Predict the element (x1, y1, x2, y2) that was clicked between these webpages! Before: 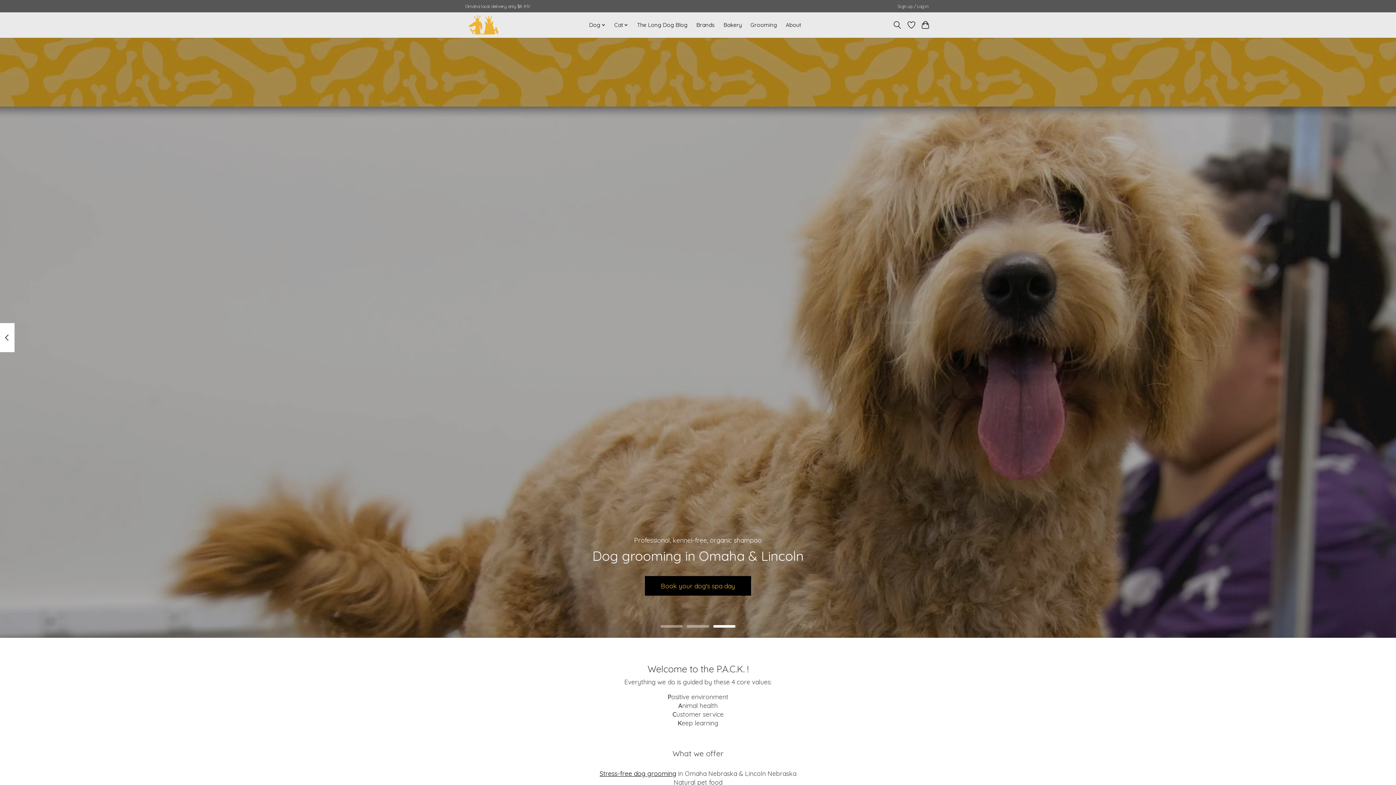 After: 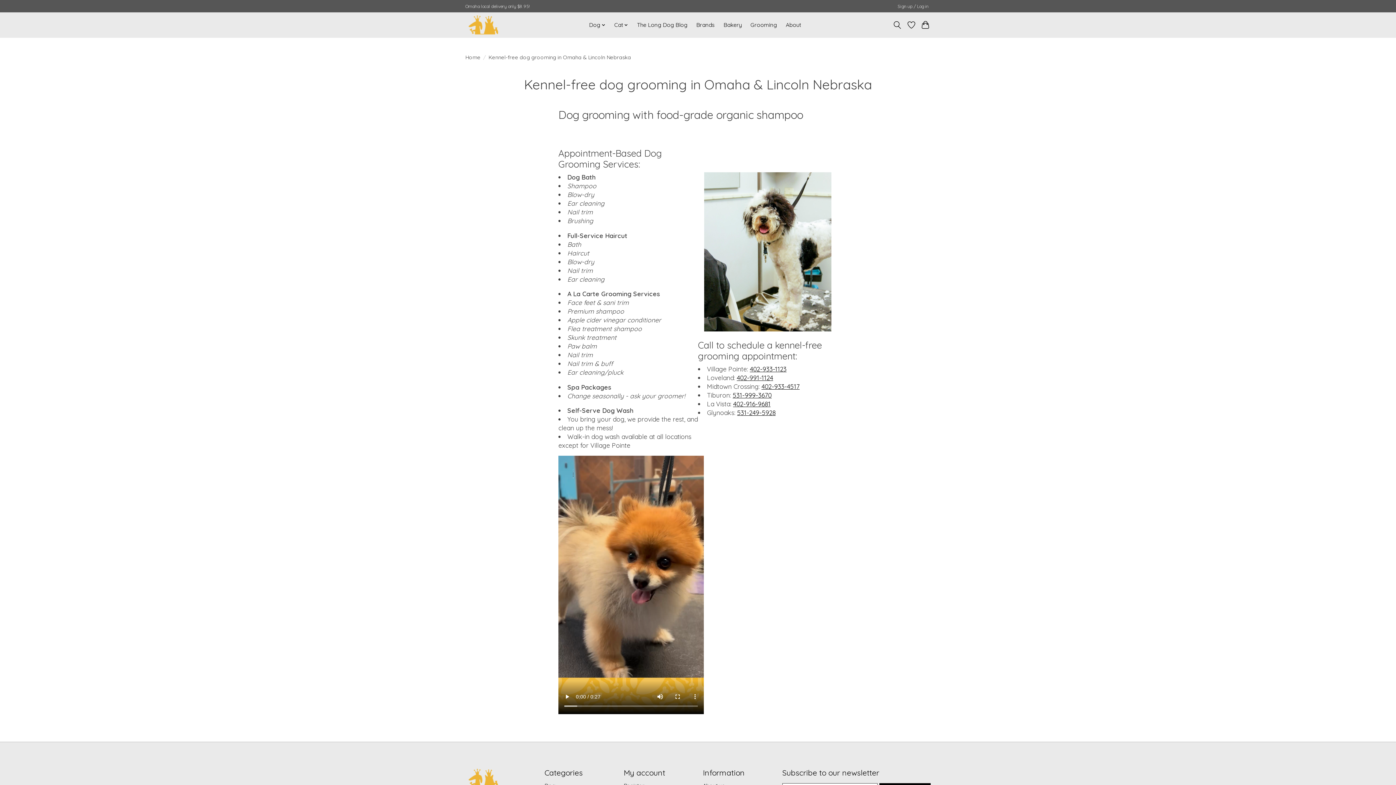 Action: bbox: (748, 19, 779, 30) label: Grooming